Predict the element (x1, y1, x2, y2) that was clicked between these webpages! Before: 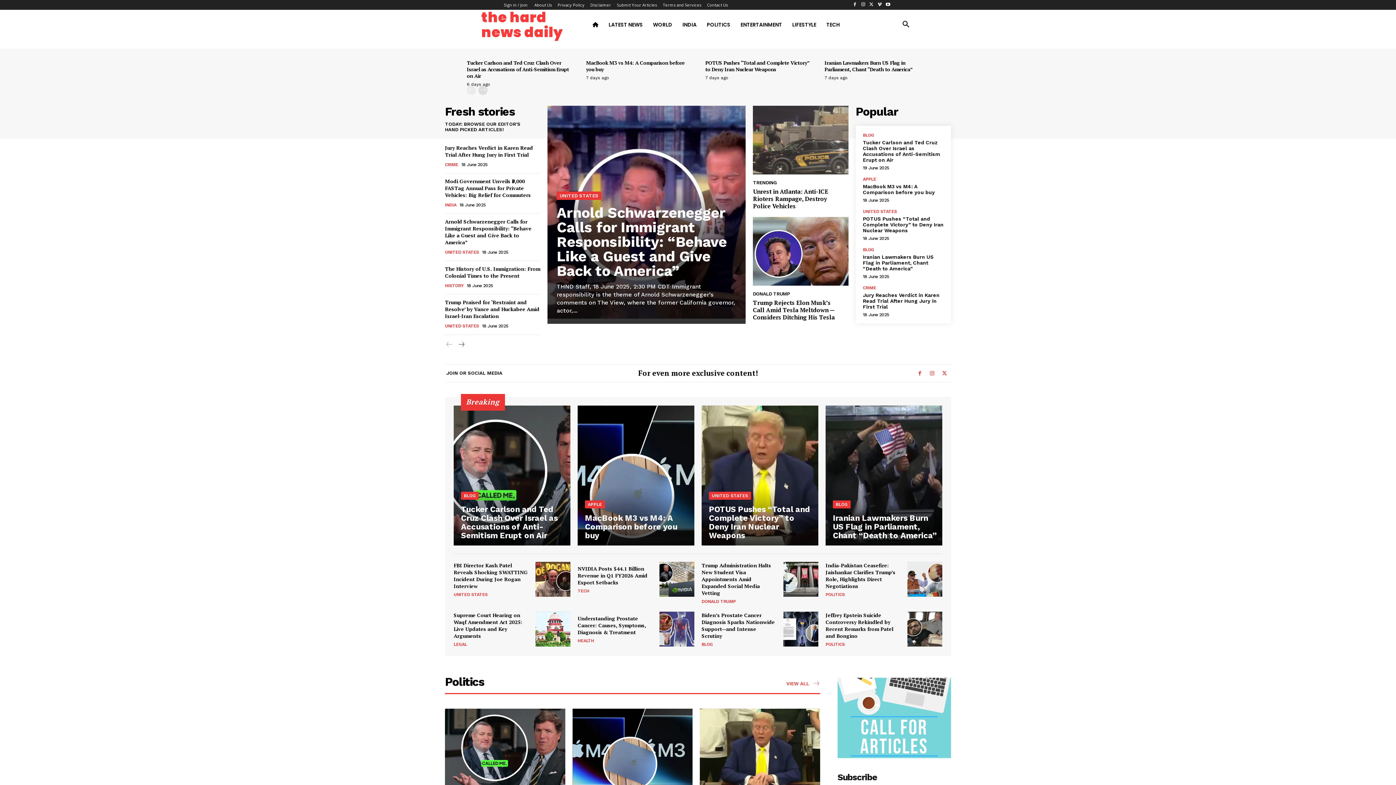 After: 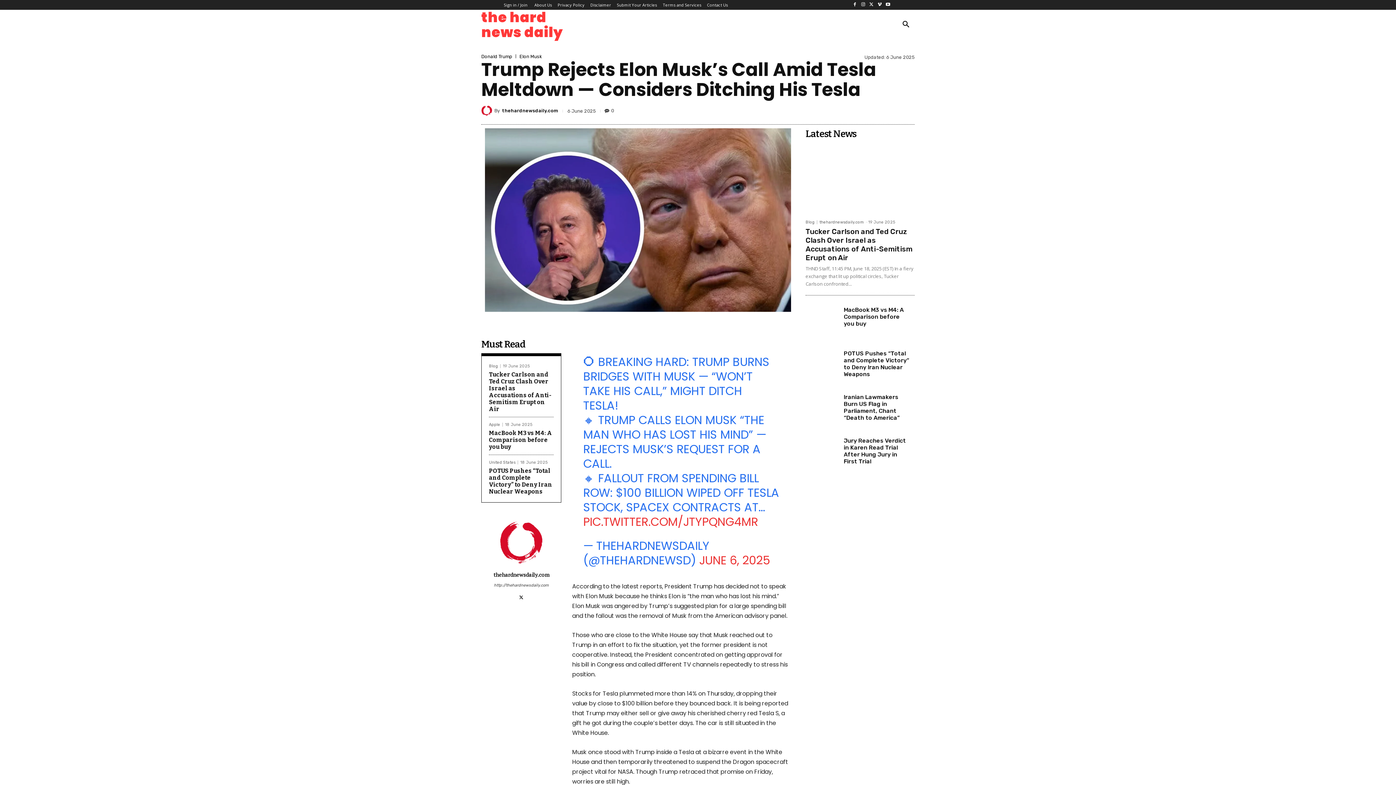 Action: label: Trump Rejects Elon Musk’s Call Amid Tesla Meltdown — Considers Ditching His Tesla bbox: (753, 298, 834, 321)